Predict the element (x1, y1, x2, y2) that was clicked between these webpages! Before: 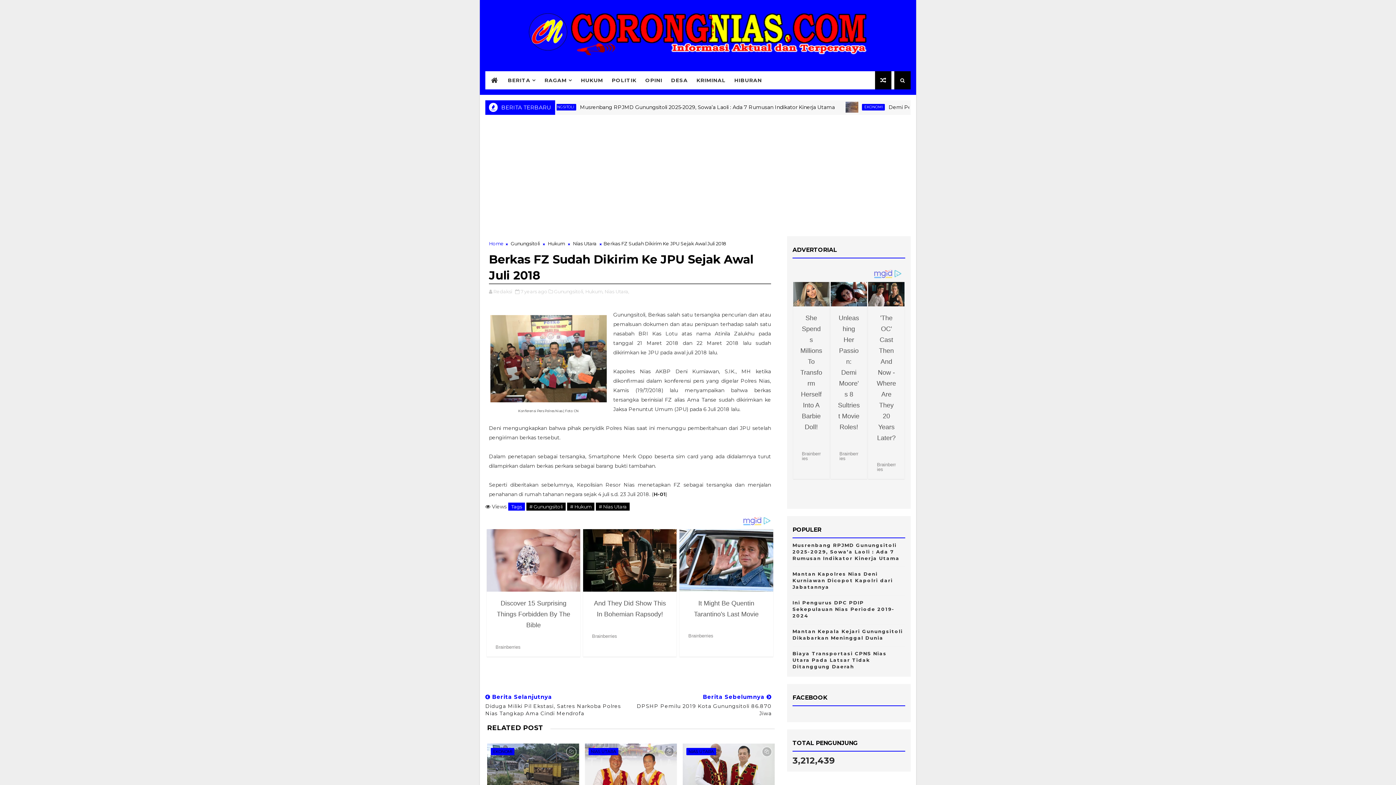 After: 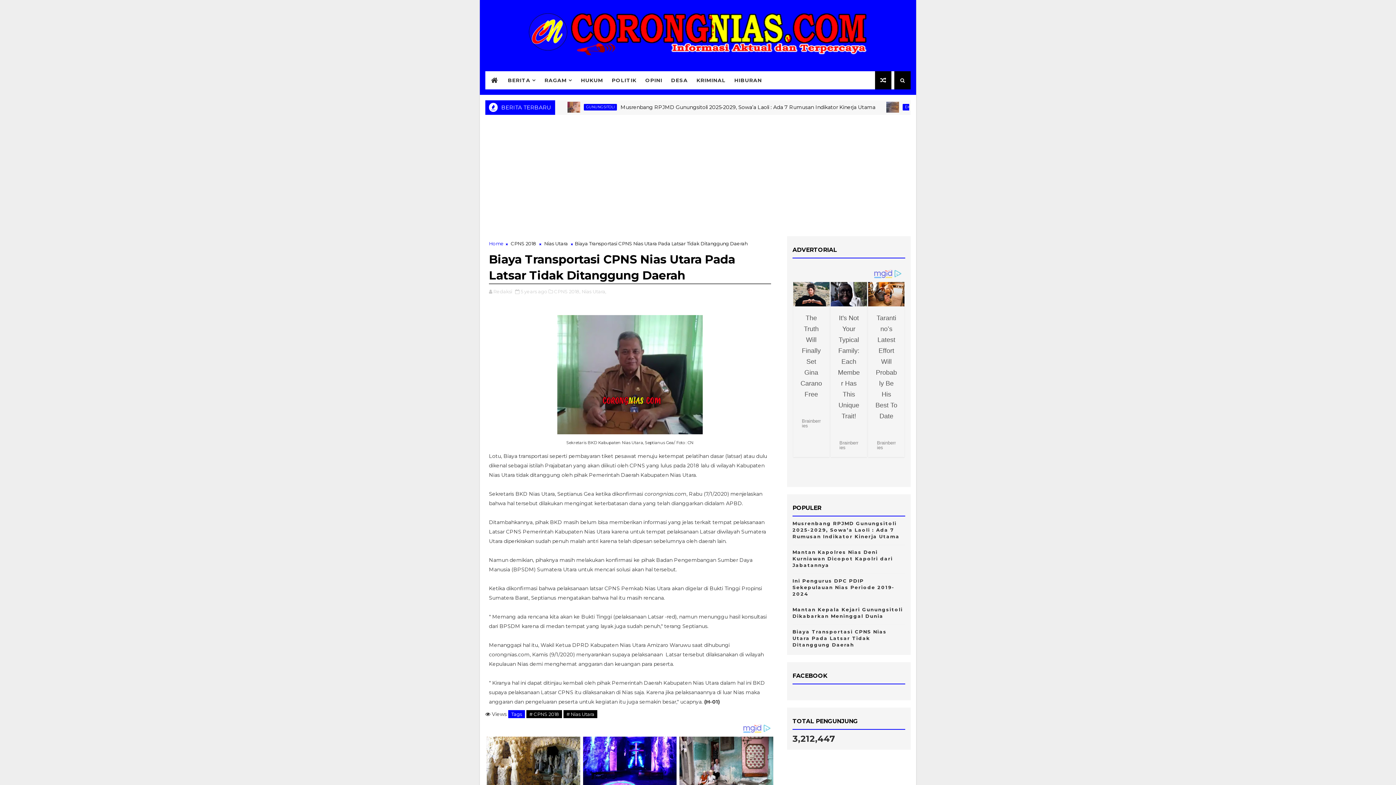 Action: label: Biaya Transportasi CPNS Nias Utara Pada Latsar Tidak Ditanggung Daerah bbox: (792, 660, 886, 679)